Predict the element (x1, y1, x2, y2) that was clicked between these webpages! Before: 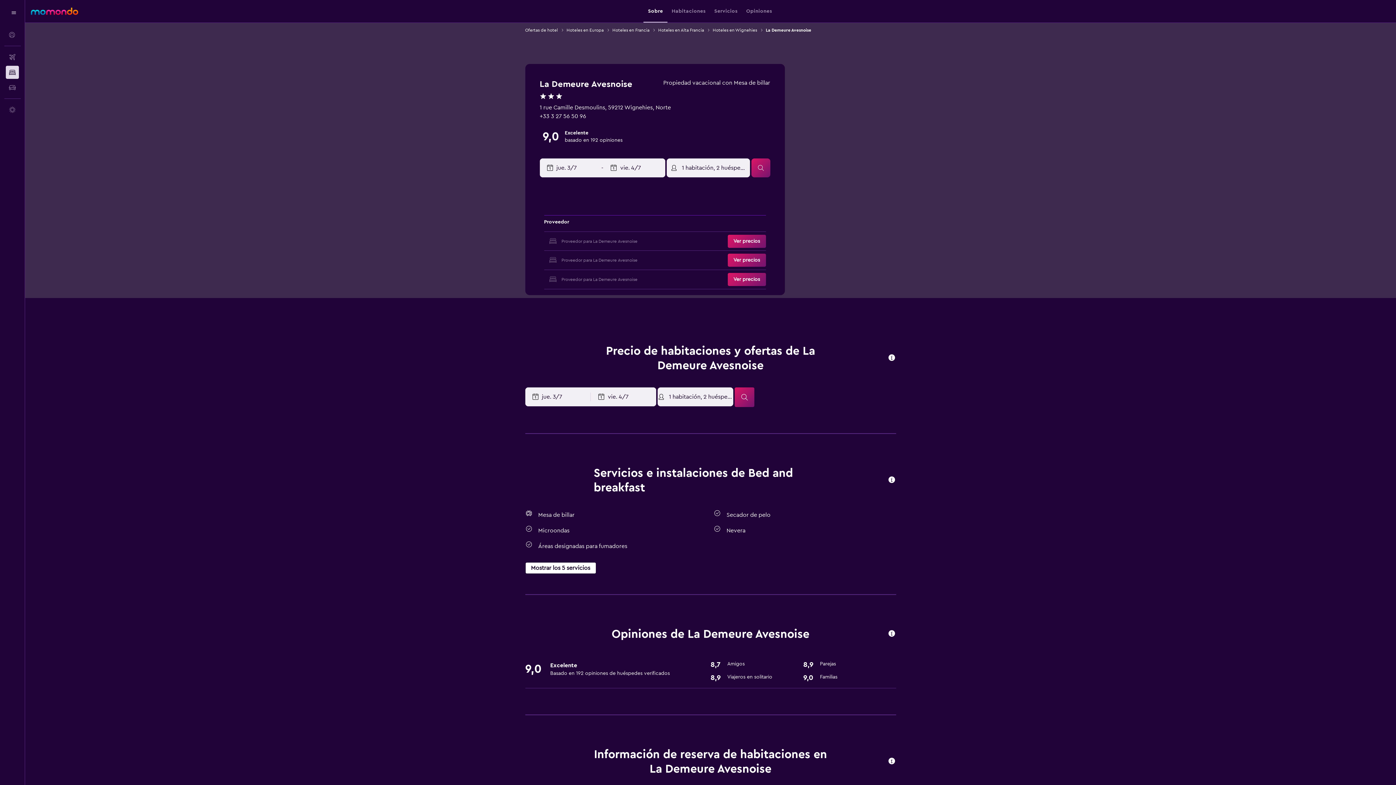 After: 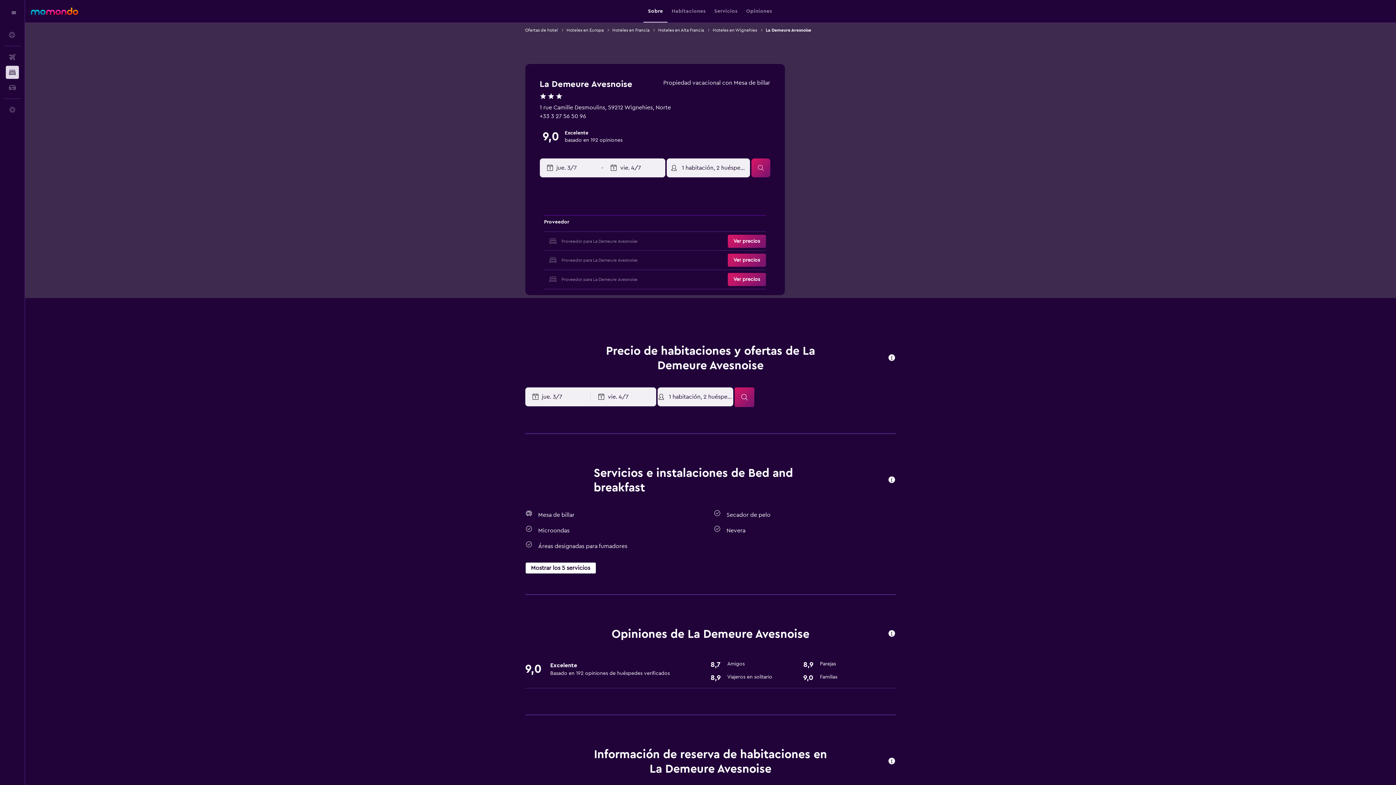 Action: label: +33 3 27 56 50 96 bbox: (539, 113, 586, 119)